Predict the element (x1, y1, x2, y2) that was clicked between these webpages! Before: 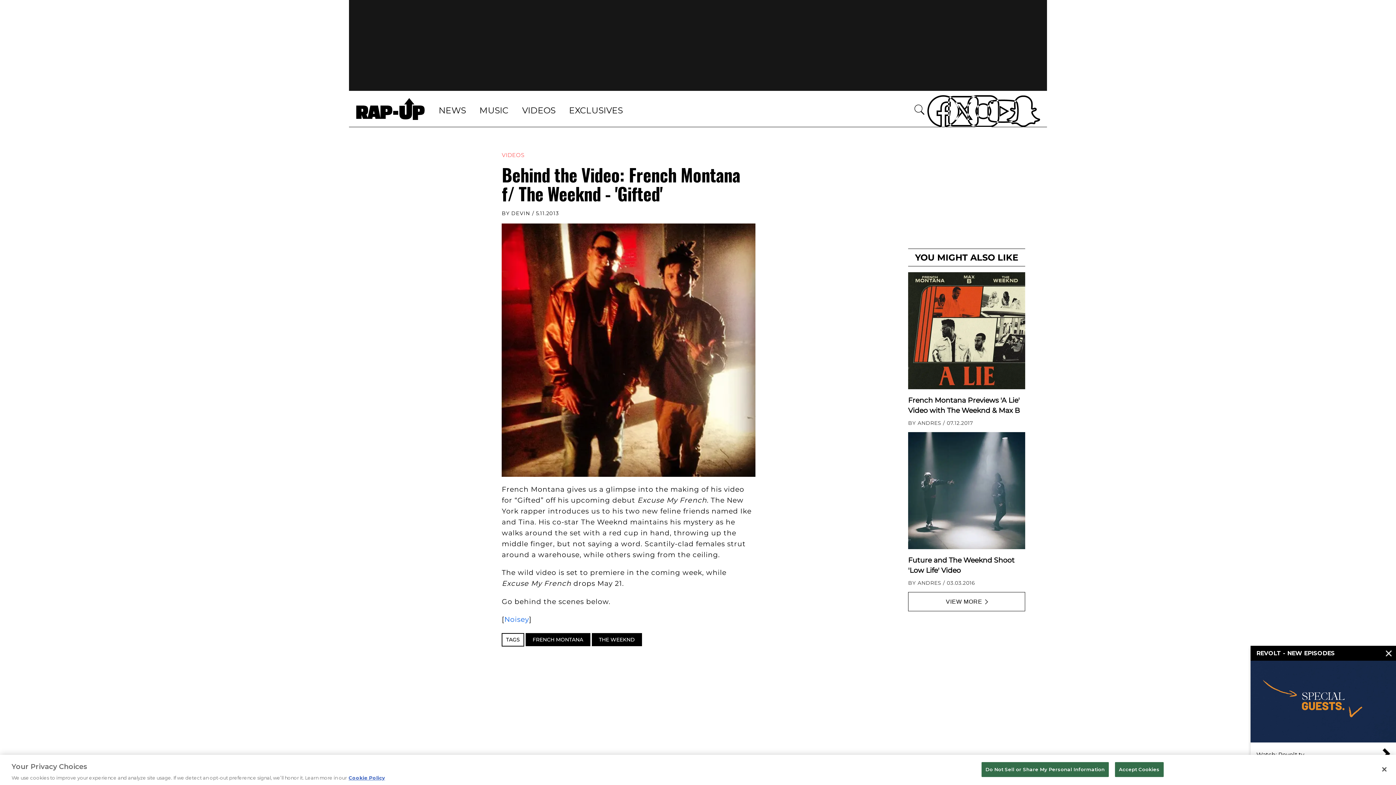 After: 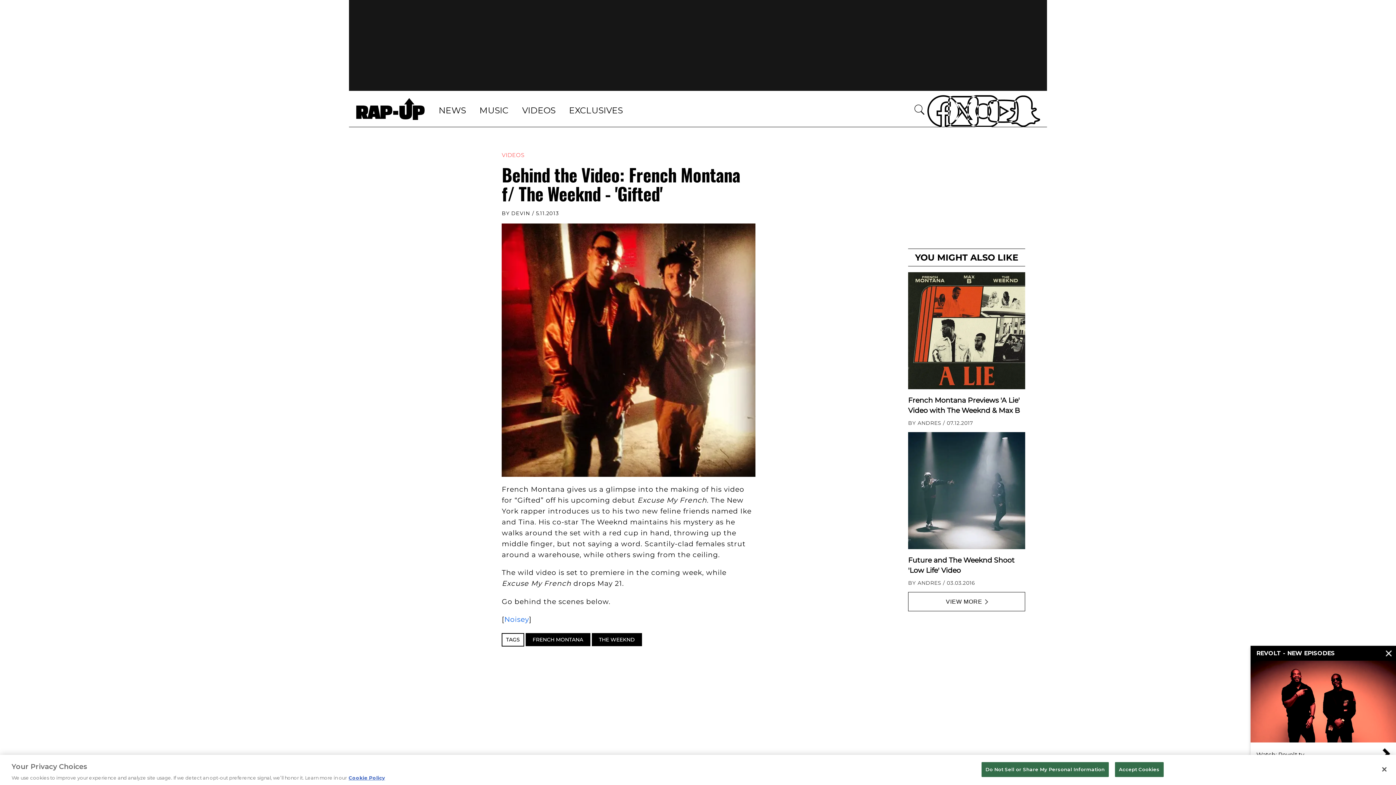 Action: label: Facebook bbox: (925, 98, 945, 119)